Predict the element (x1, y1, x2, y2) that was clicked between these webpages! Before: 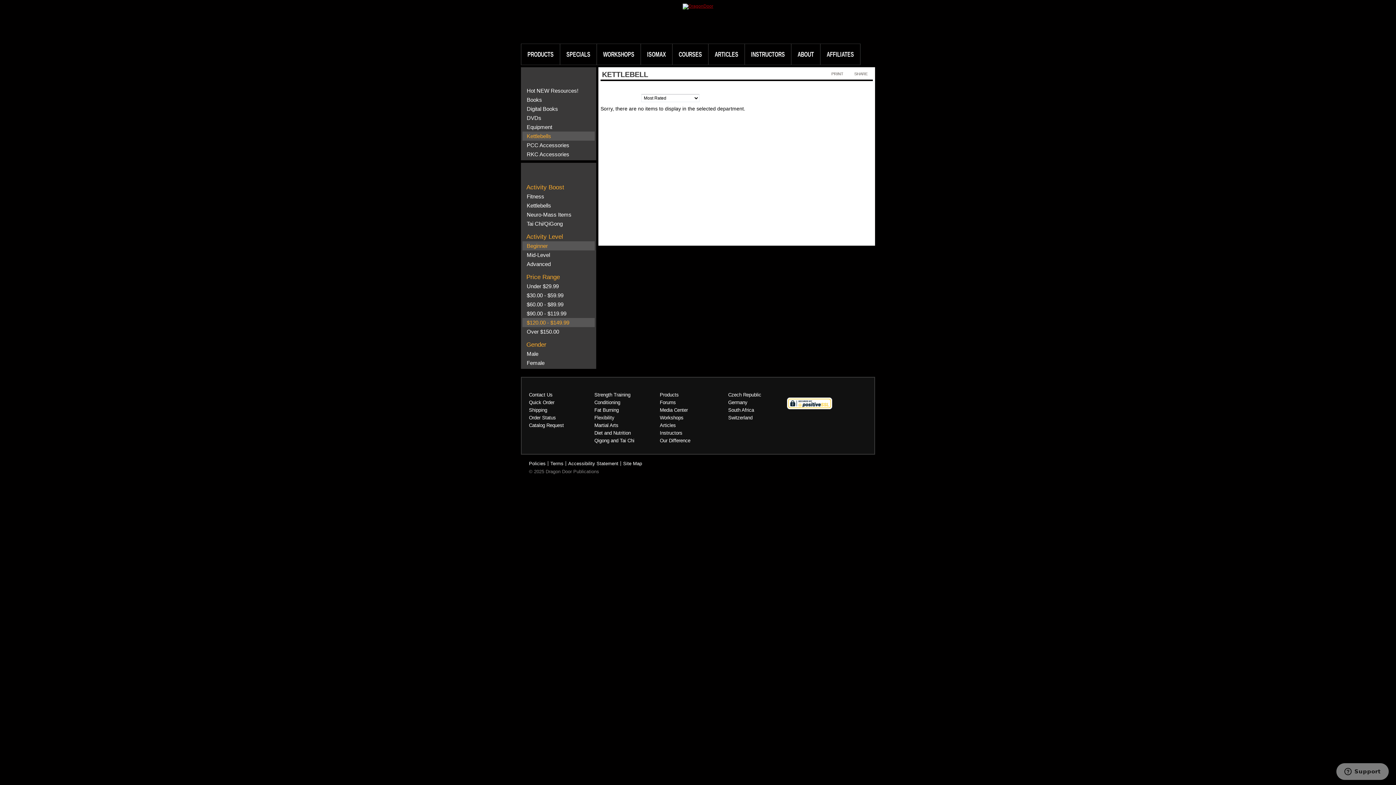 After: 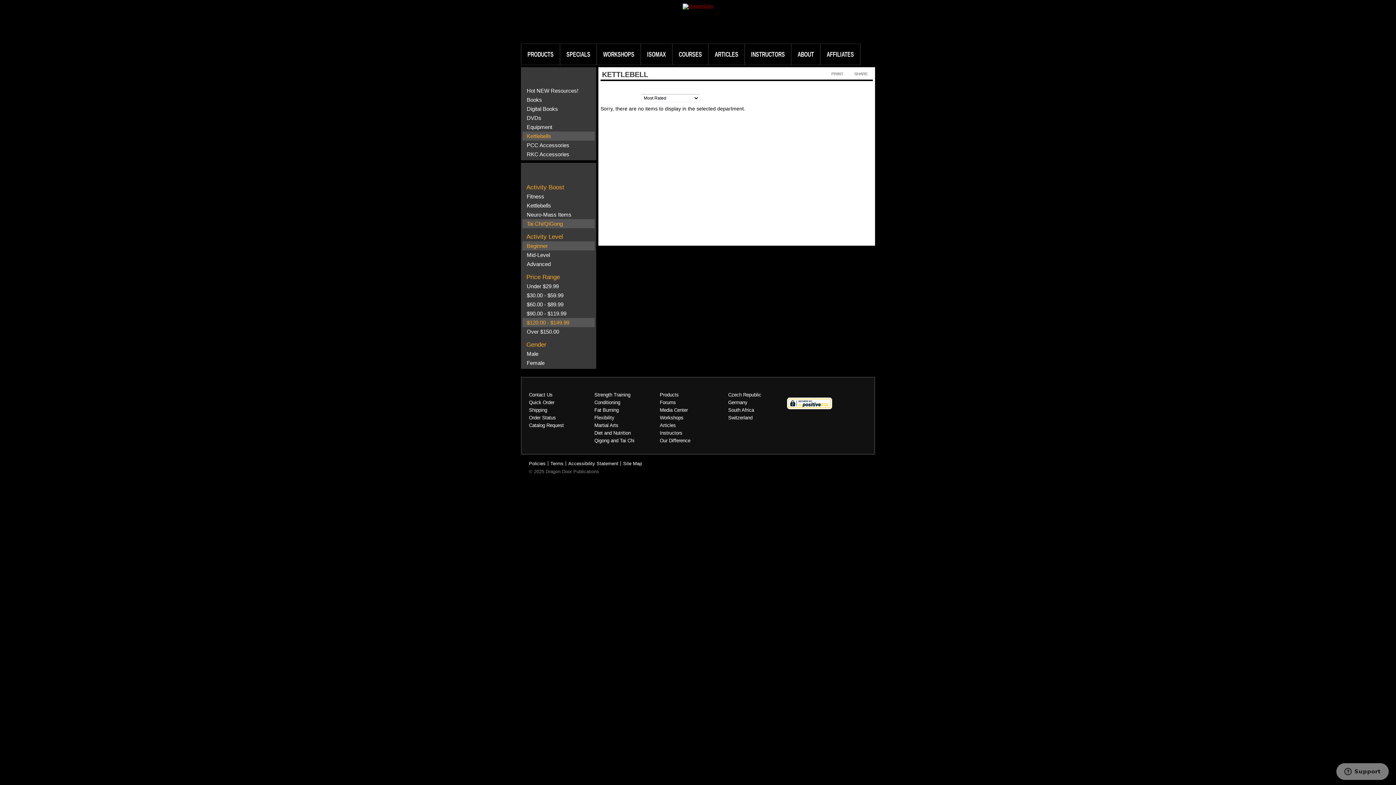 Action: label: Tai Chi/QiGong bbox: (526, 220, 562, 226)